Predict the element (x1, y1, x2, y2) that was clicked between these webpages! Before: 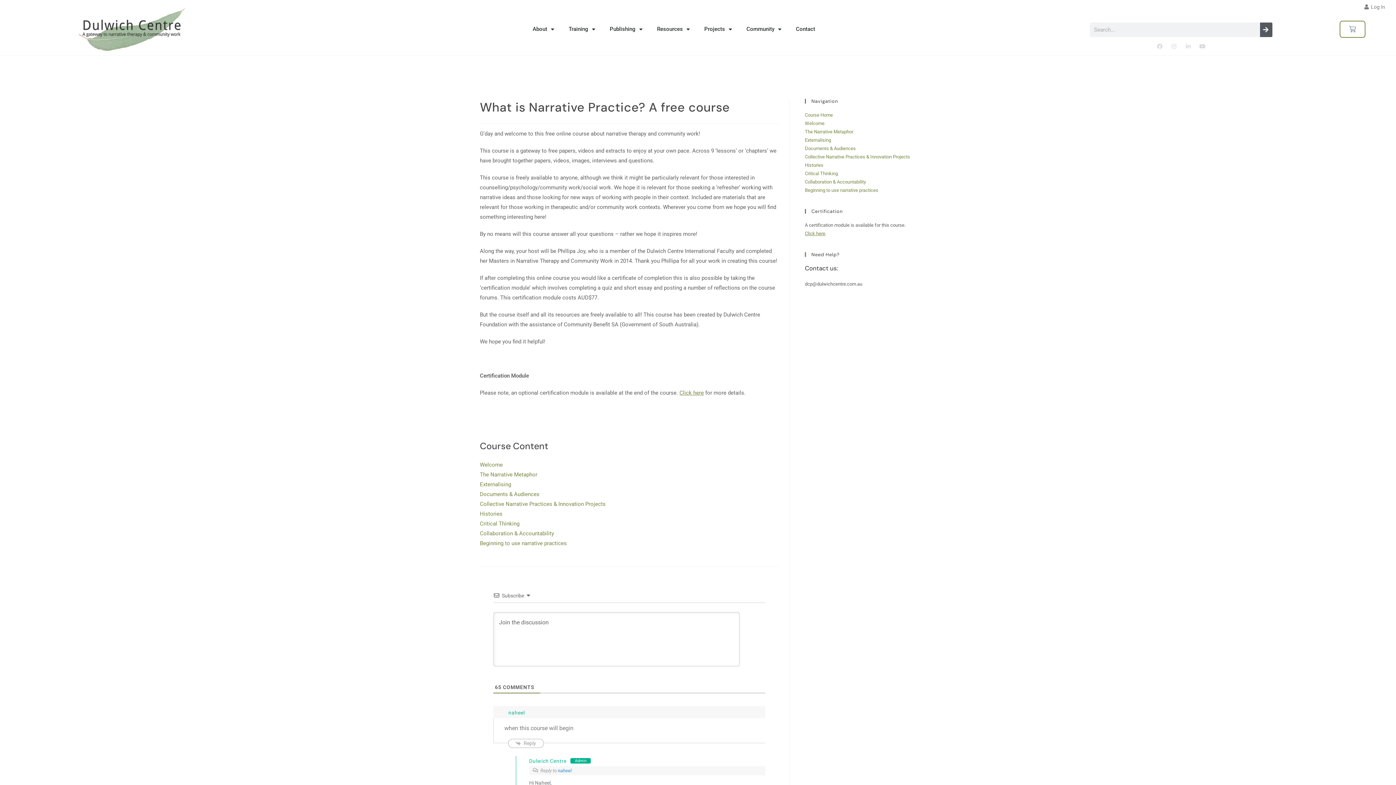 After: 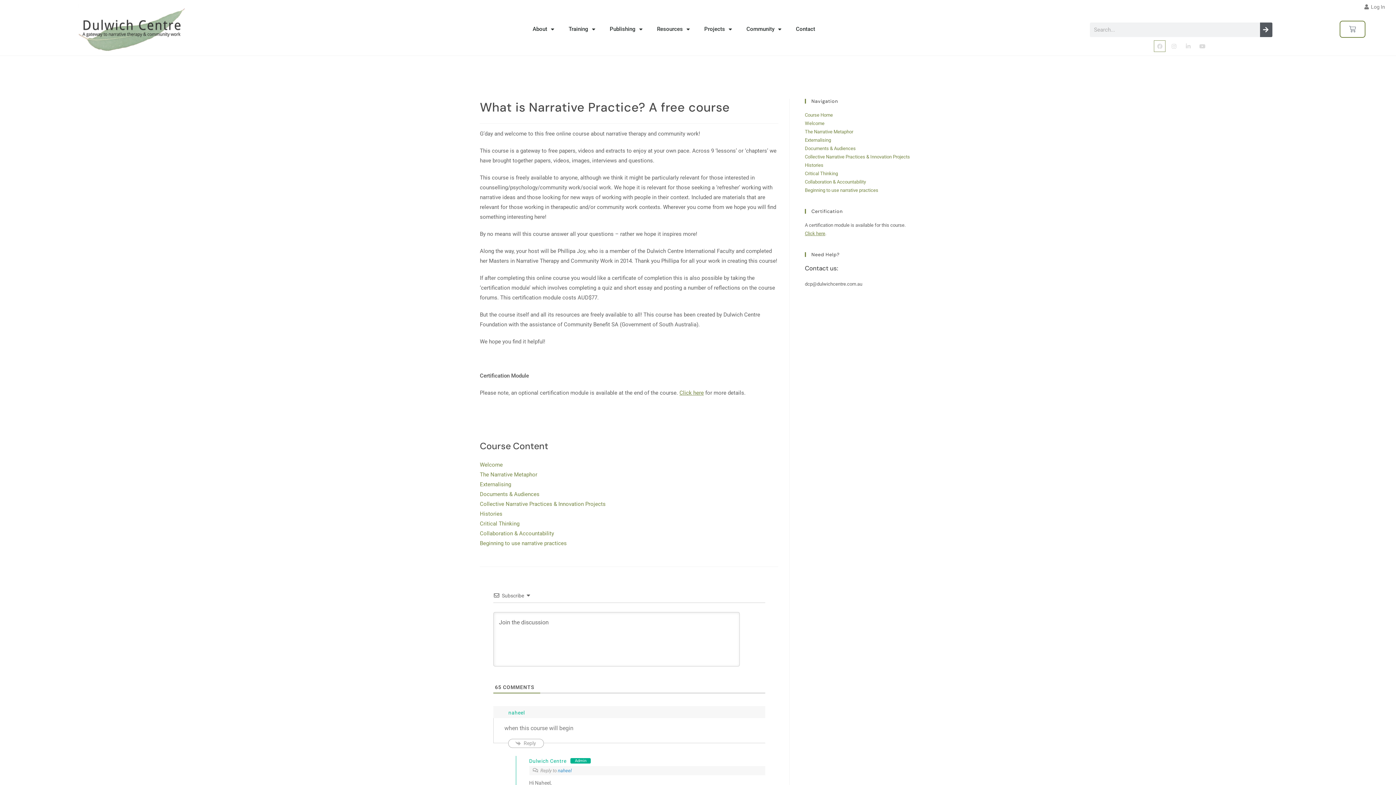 Action: bbox: (1154, 40, 1165, 51) label: Facebook